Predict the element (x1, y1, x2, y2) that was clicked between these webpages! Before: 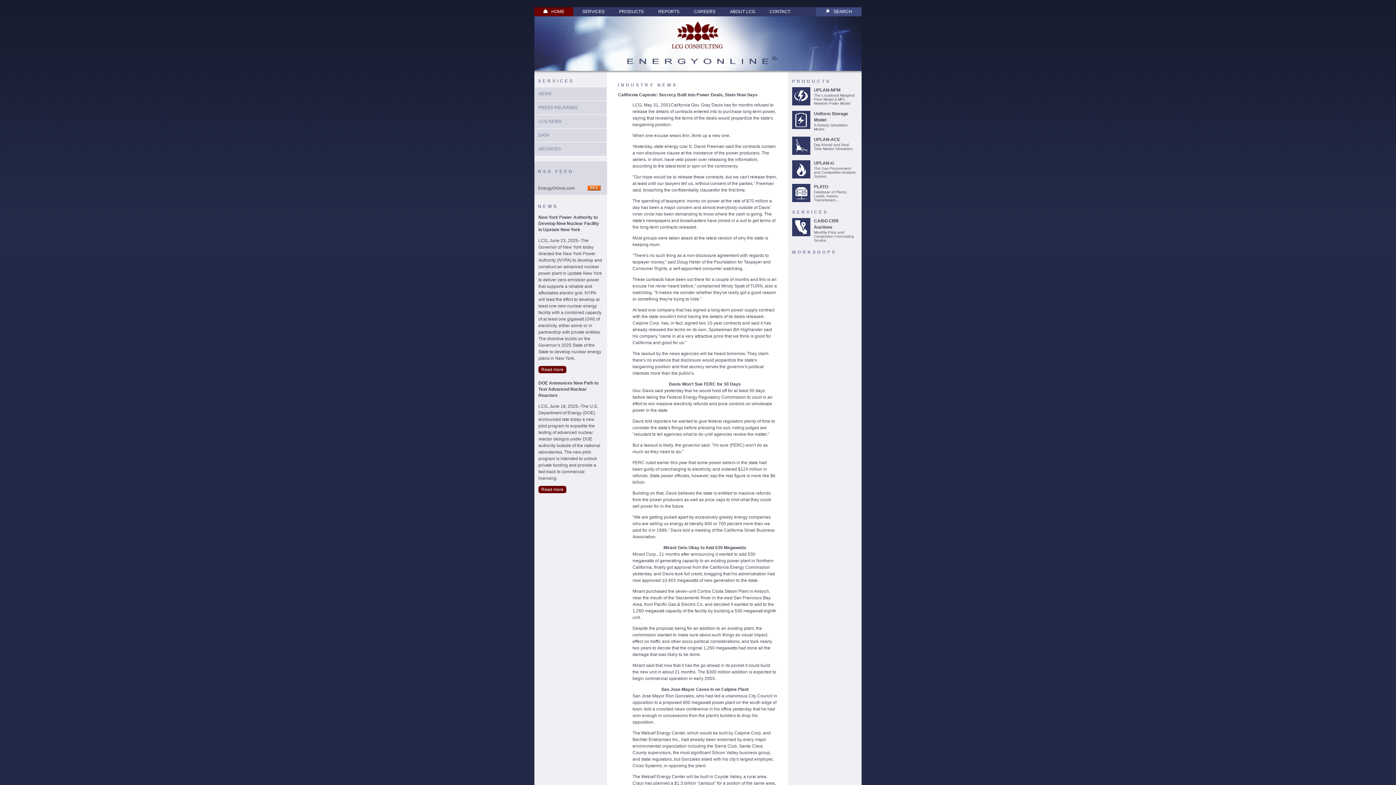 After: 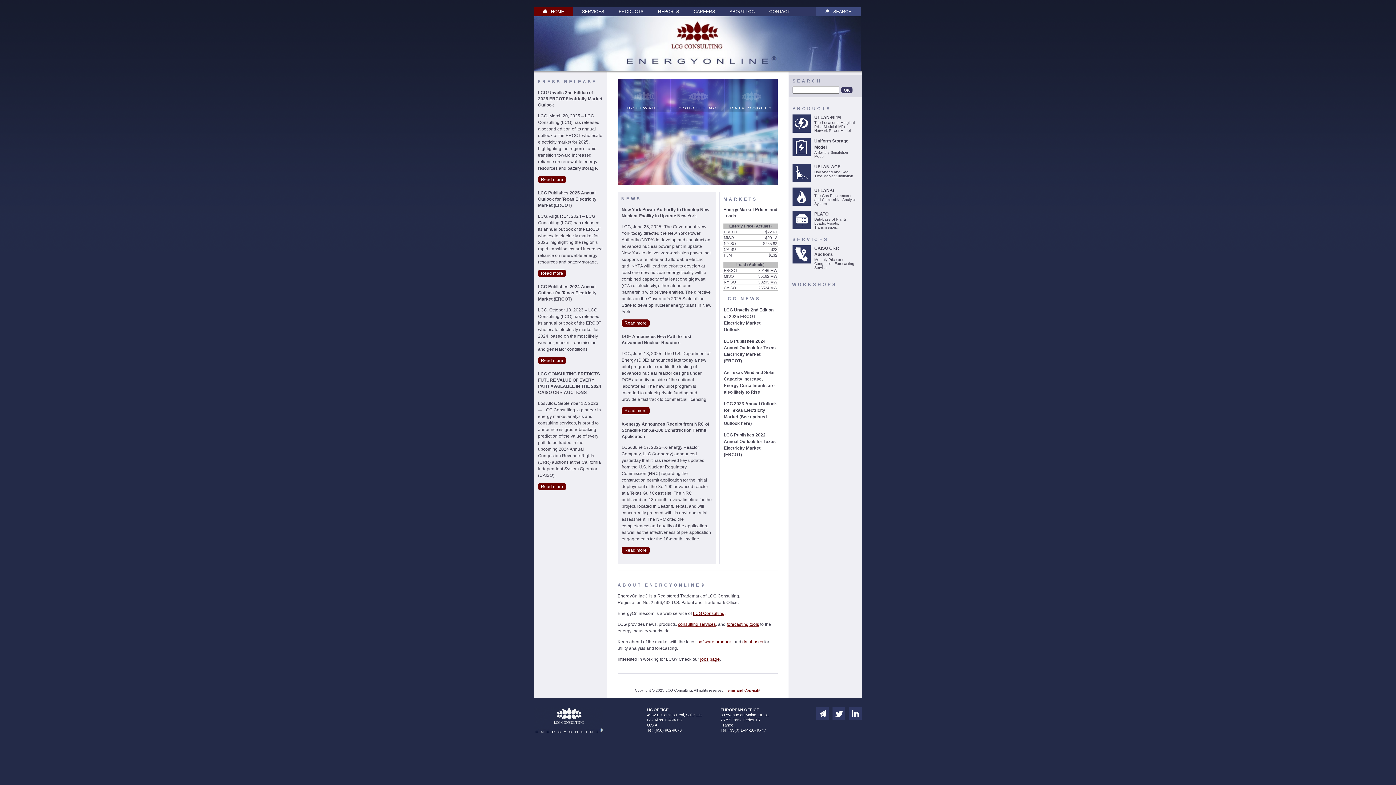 Action: label: HOME bbox: (543, 9, 564, 14)